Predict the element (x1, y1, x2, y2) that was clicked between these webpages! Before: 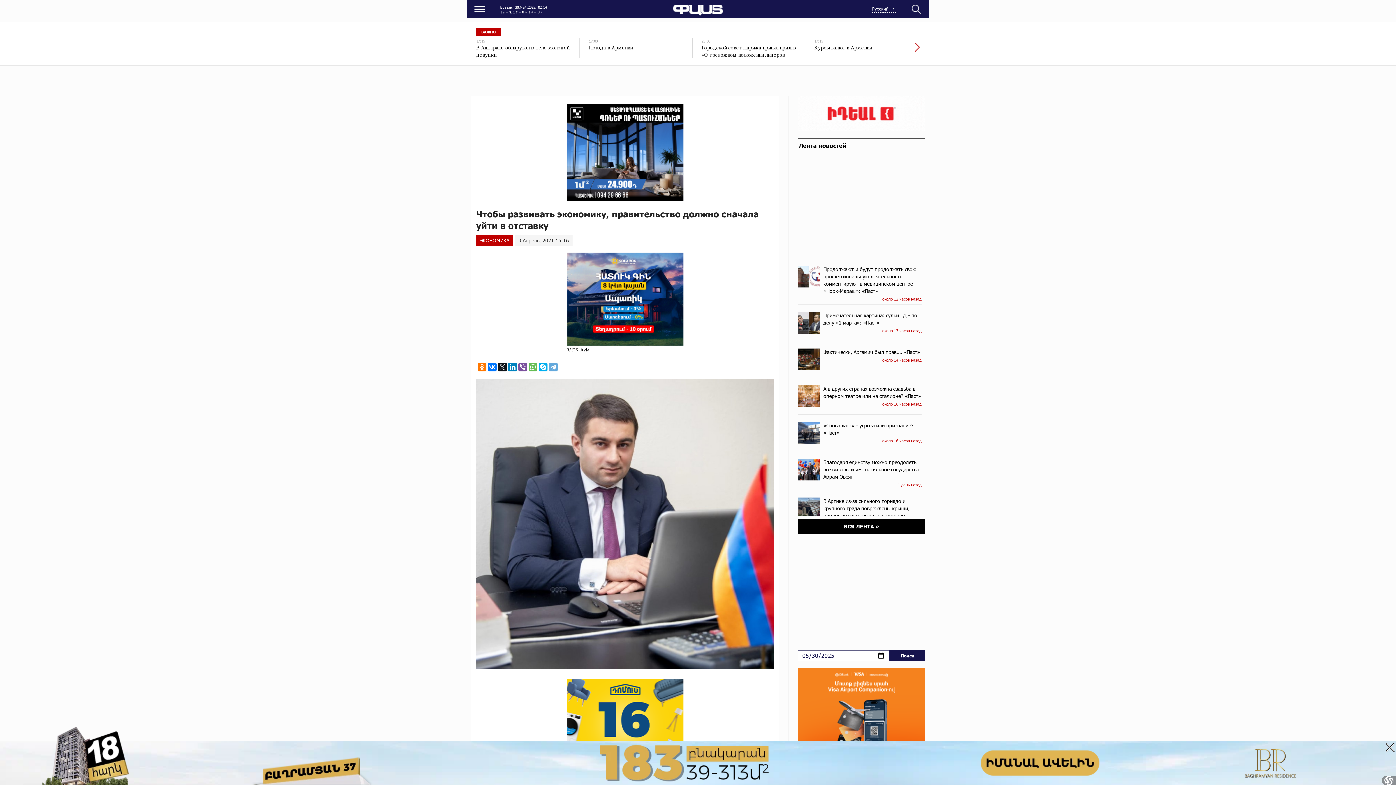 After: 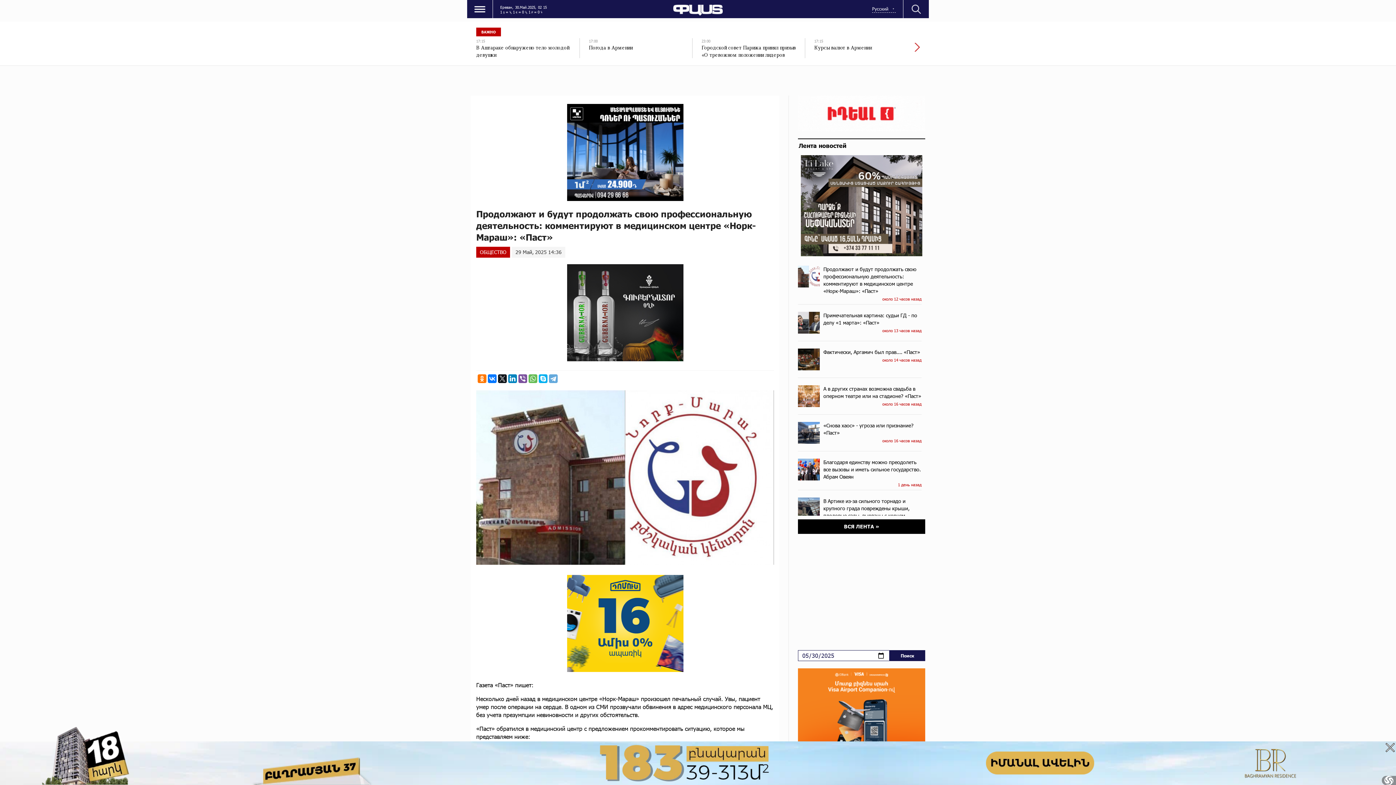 Action: bbox: (798, 265, 921, 304) label: Продолжают и будут продолжать свою профессиональную деятельность: комментируют в медицинском центре «Норк-Мараш»: «Паст»
около 12 часов назад